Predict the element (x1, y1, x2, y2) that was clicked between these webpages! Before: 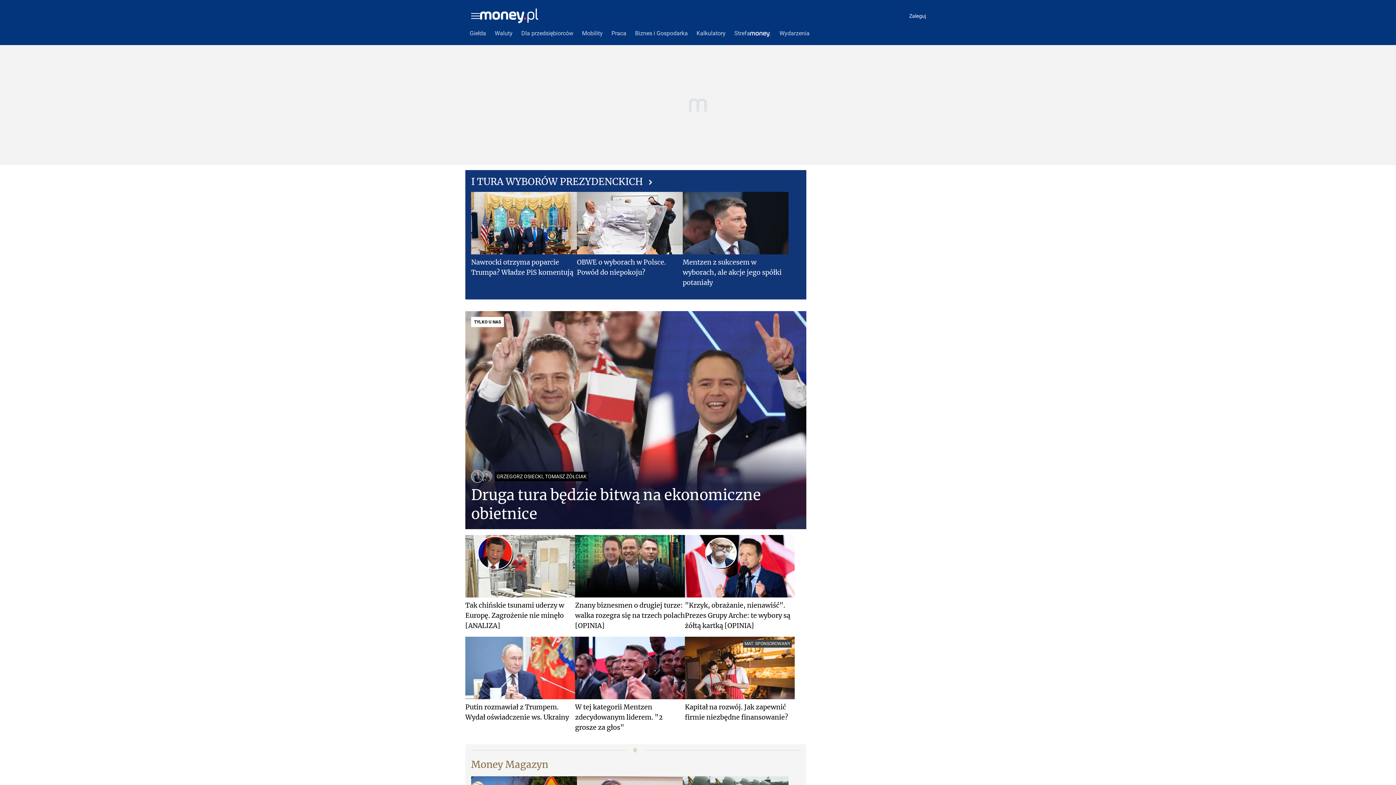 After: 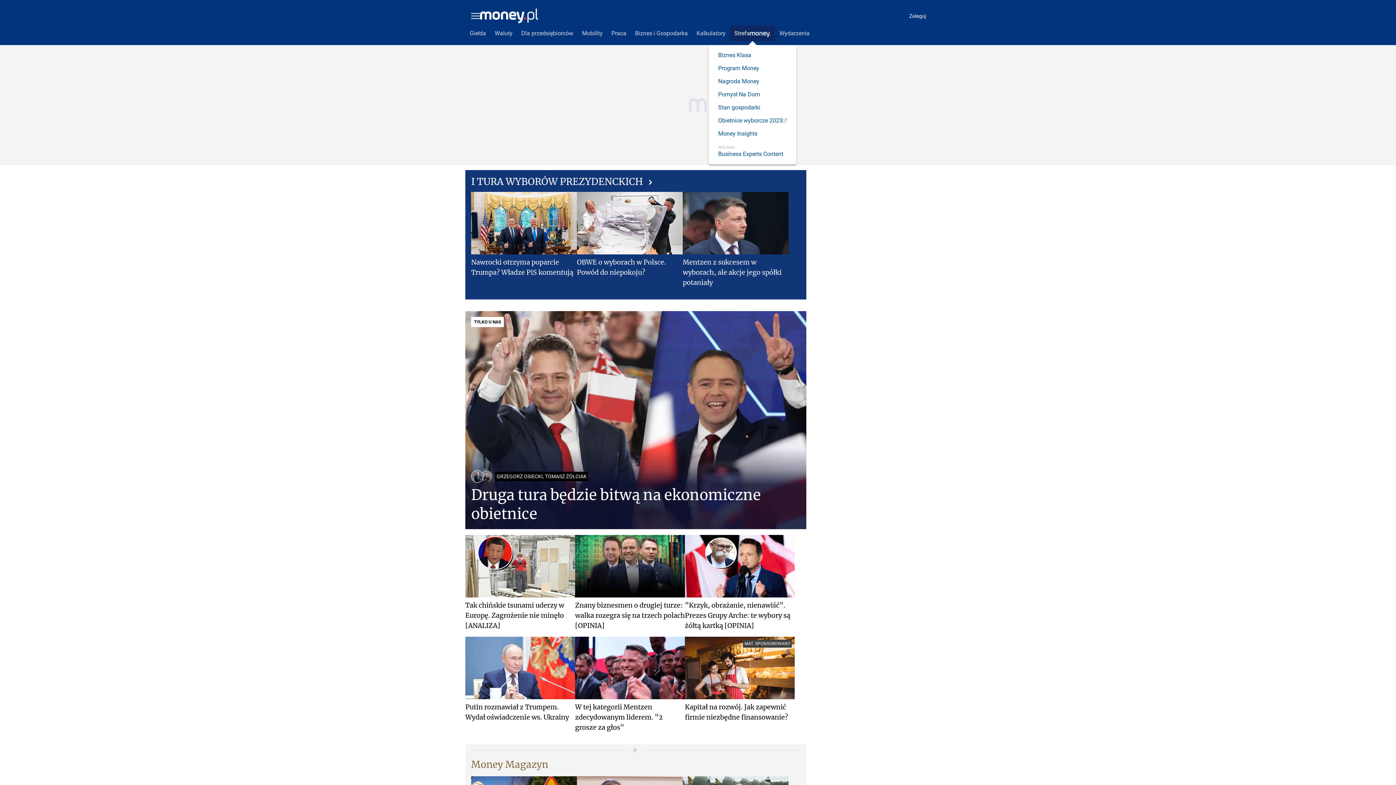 Action: bbox: (730, 25, 775, 41) label: Strefa